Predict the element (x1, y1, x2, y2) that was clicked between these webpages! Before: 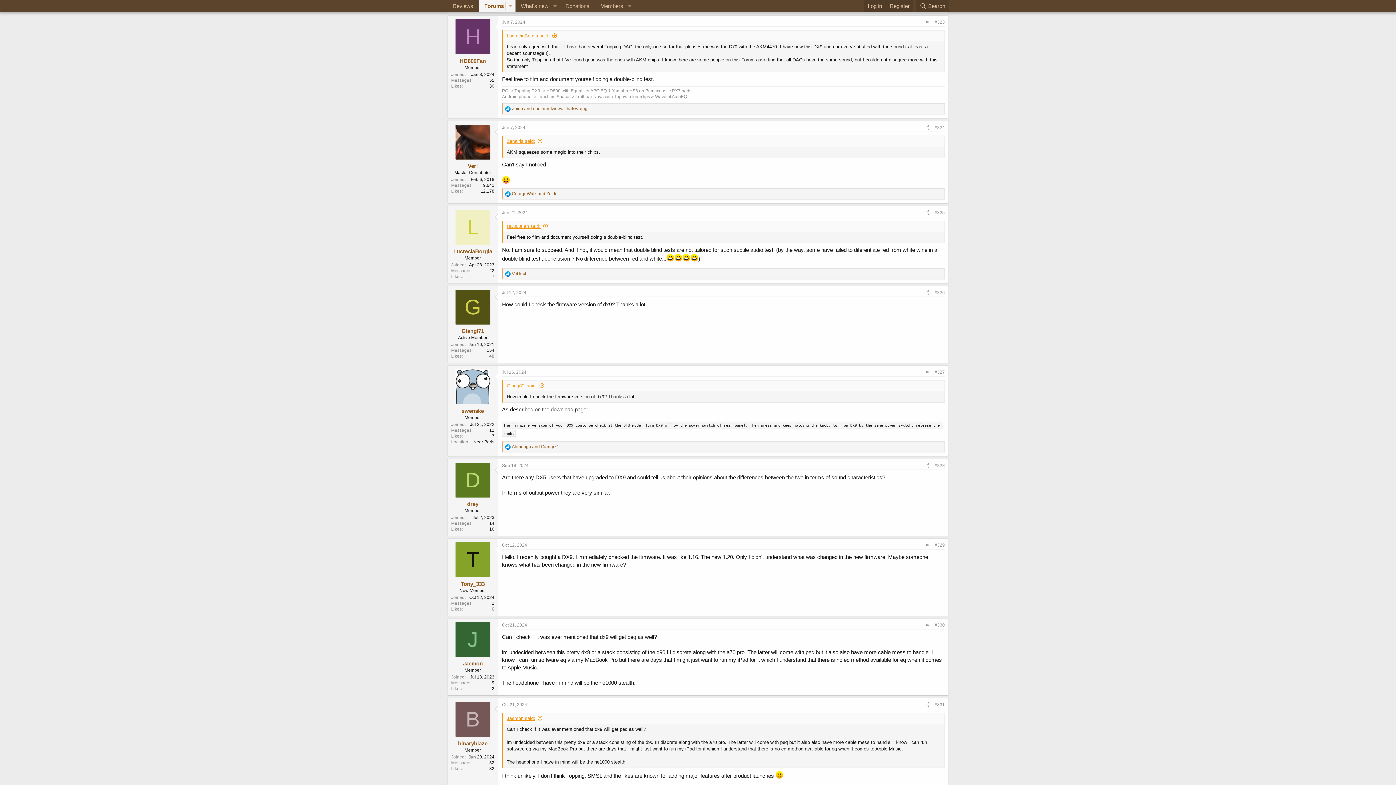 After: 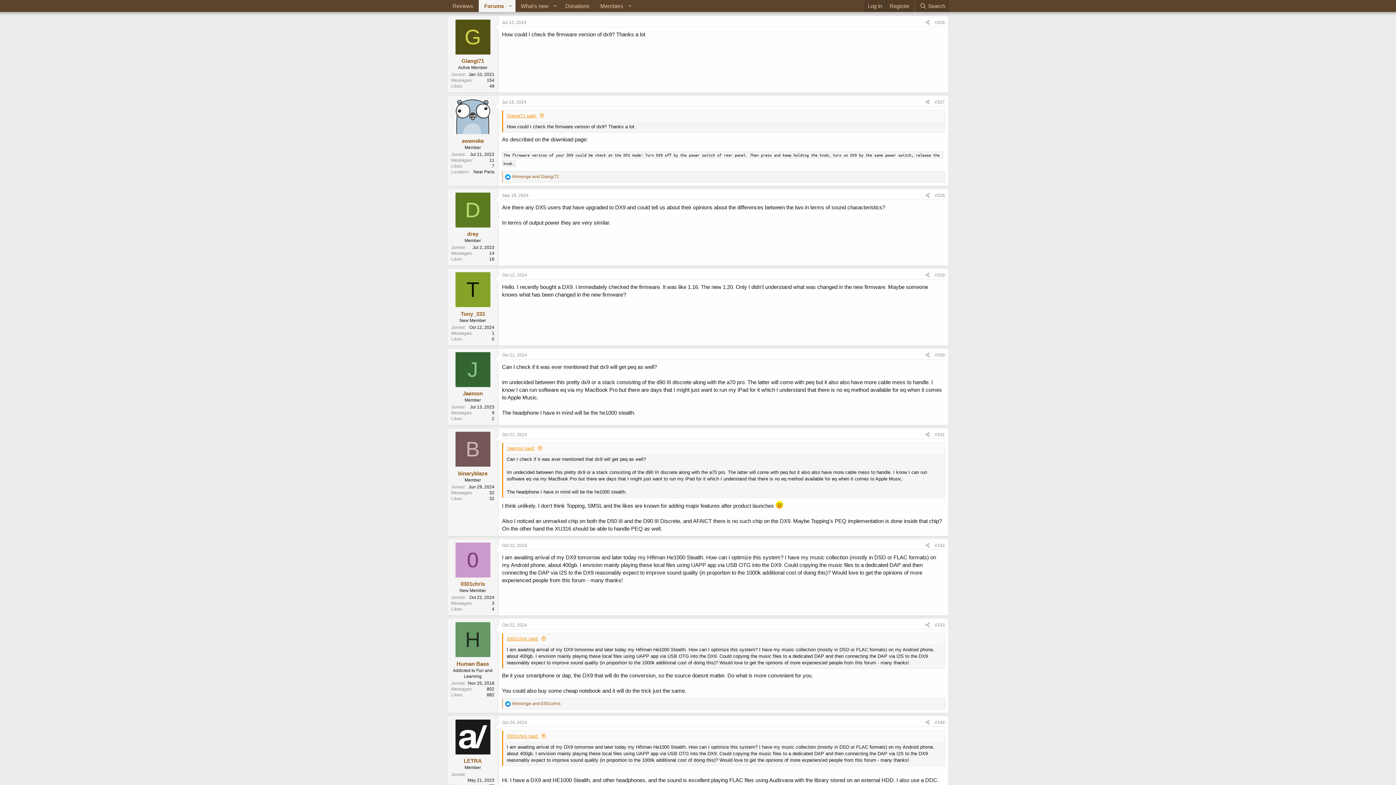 Action: bbox: (934, 290, 945, 295) label: #326